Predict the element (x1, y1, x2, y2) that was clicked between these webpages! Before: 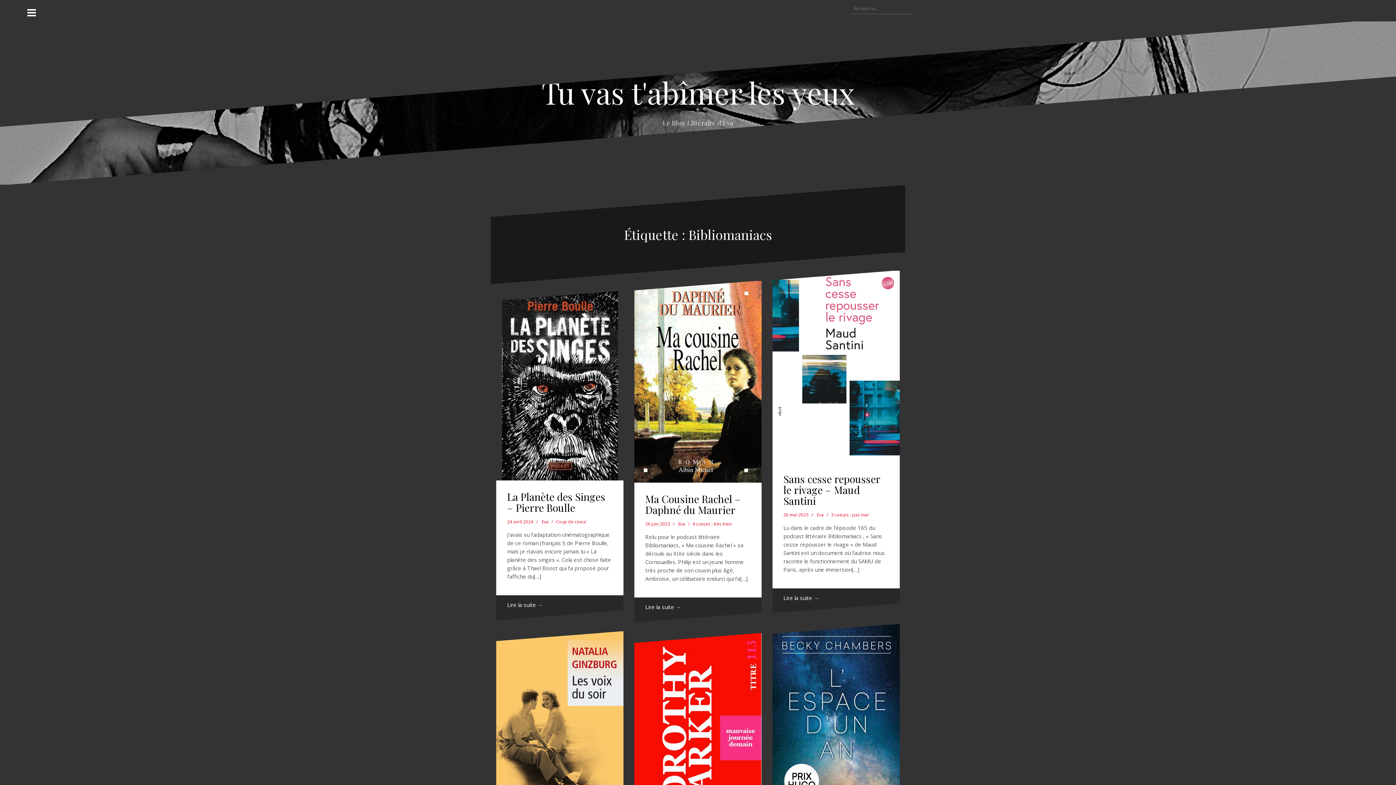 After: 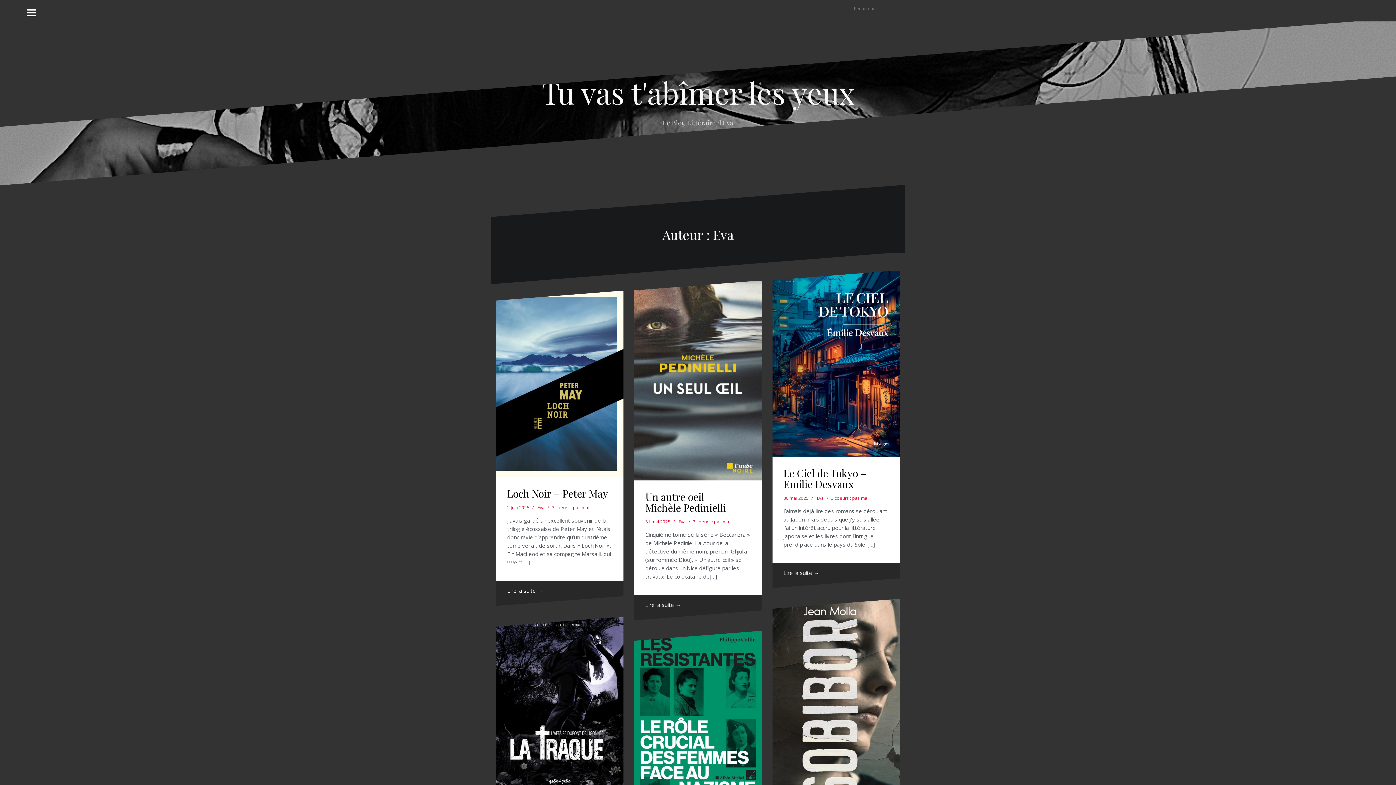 Action: label: Eva bbox: (541, 519, 548, 525)